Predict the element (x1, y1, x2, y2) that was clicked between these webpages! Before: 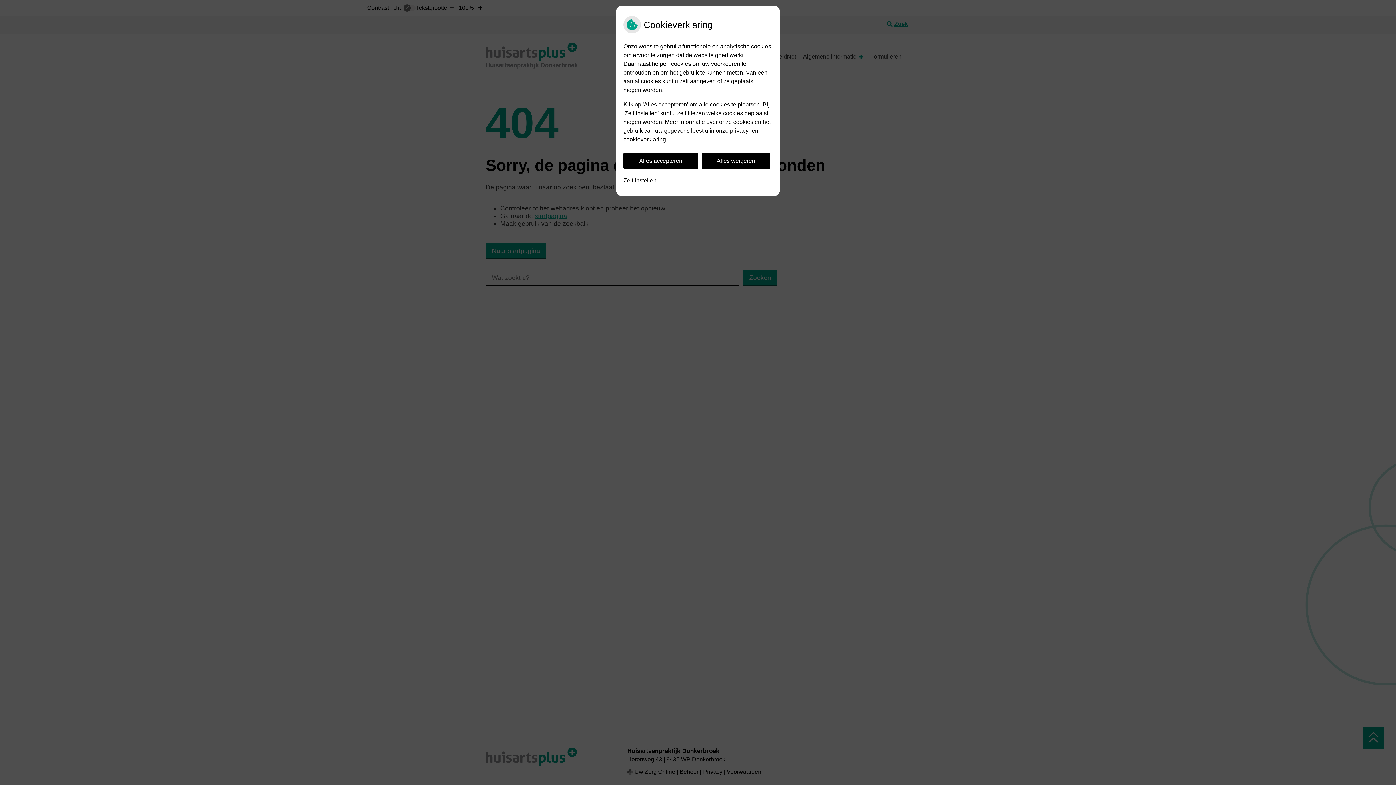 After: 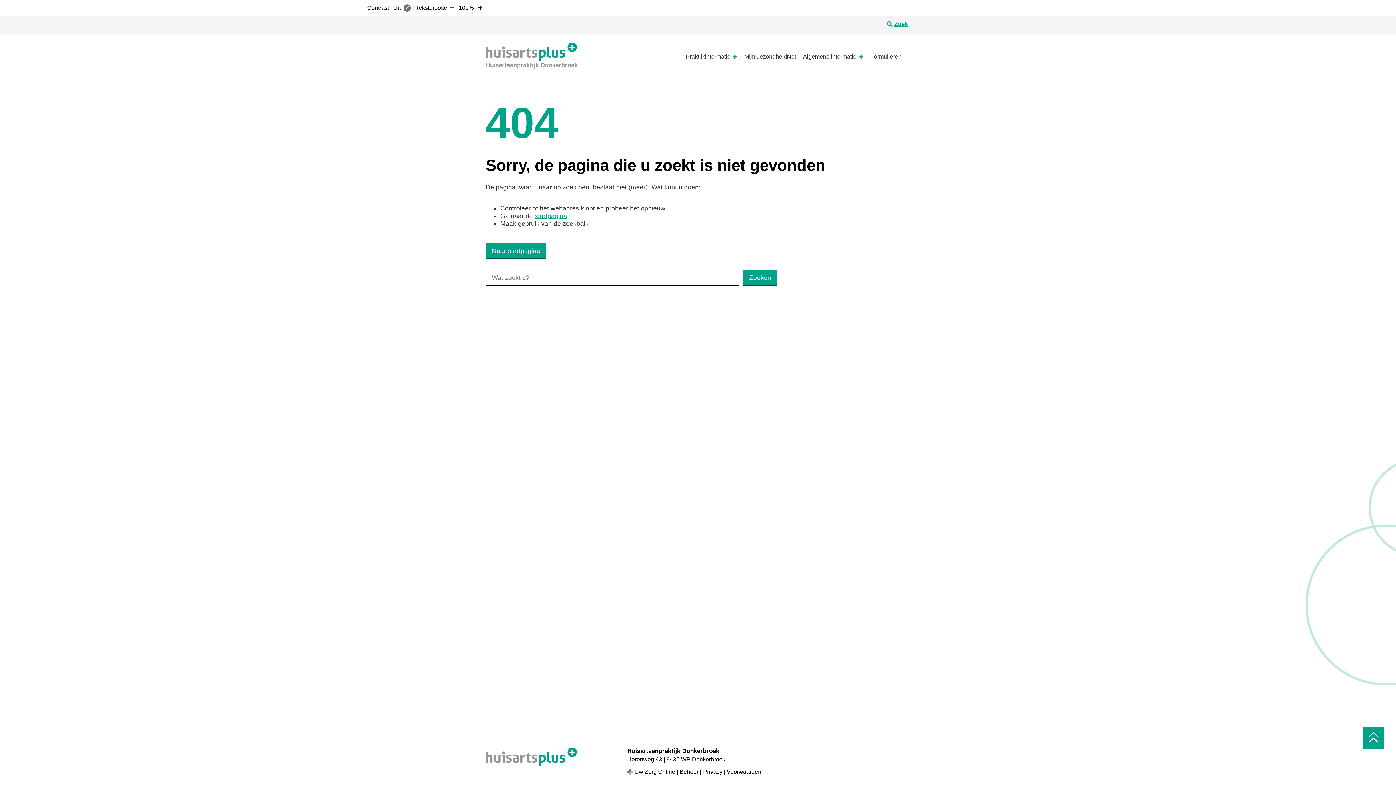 Action: label: Alles accepteren bbox: (623, 152, 698, 169)